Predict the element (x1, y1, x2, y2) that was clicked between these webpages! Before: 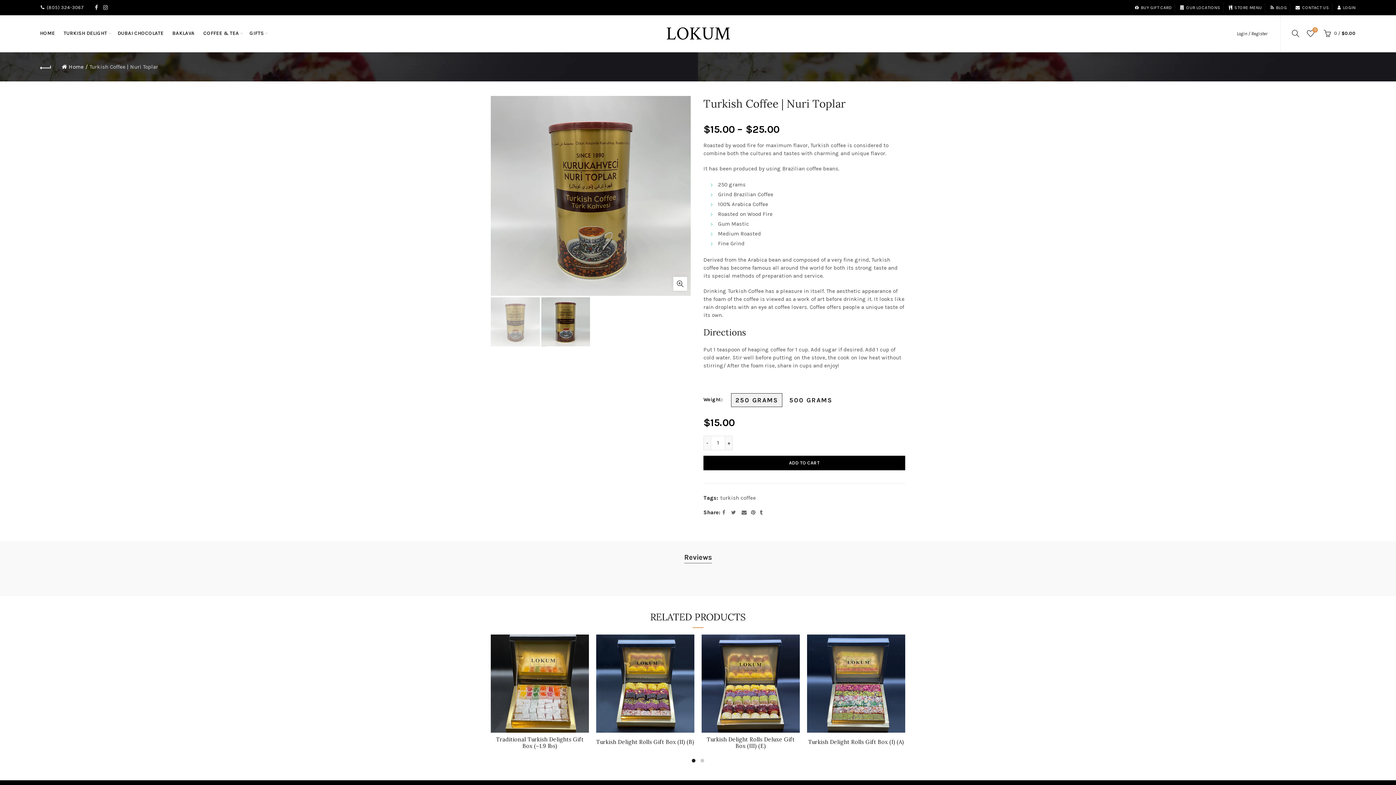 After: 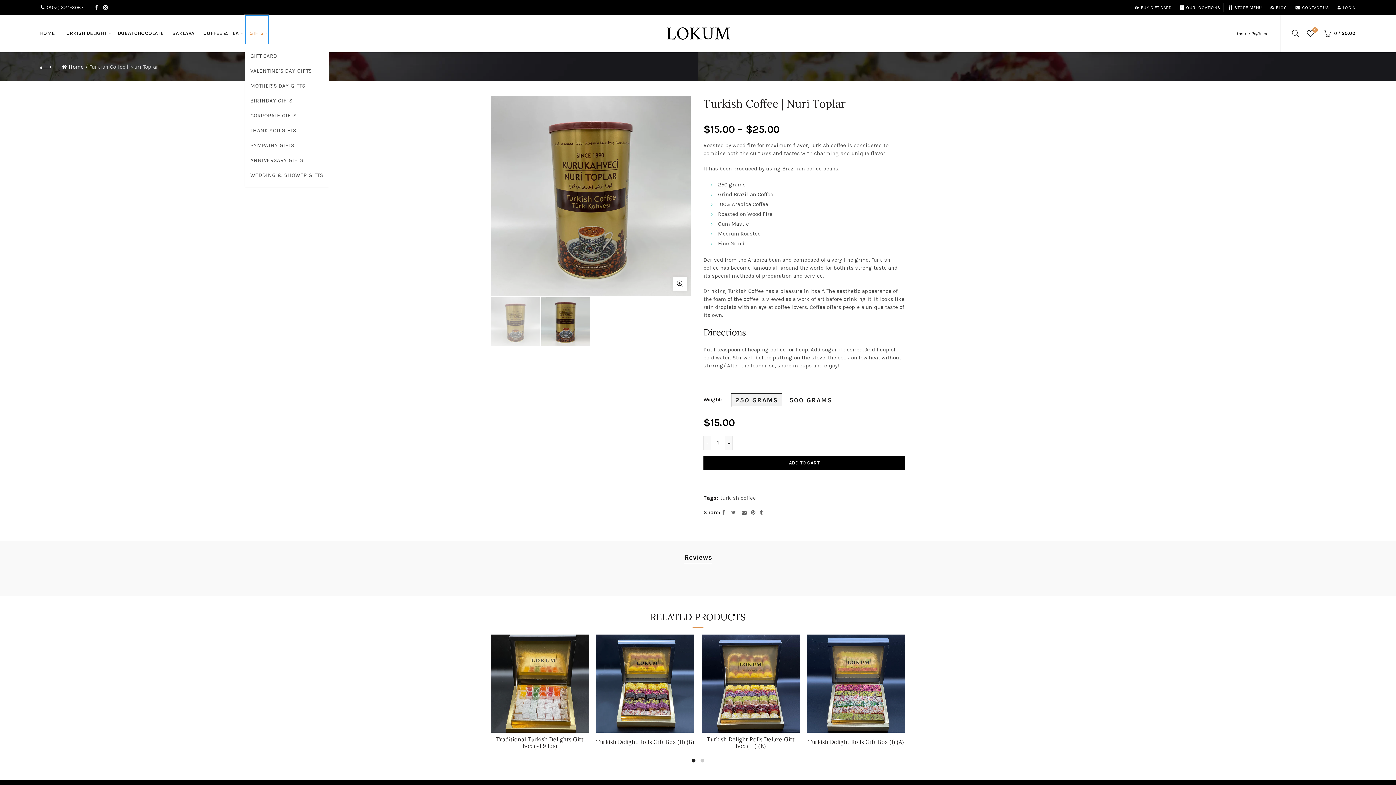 Action: bbox: (244, 15, 268, 51) label: GIFTS